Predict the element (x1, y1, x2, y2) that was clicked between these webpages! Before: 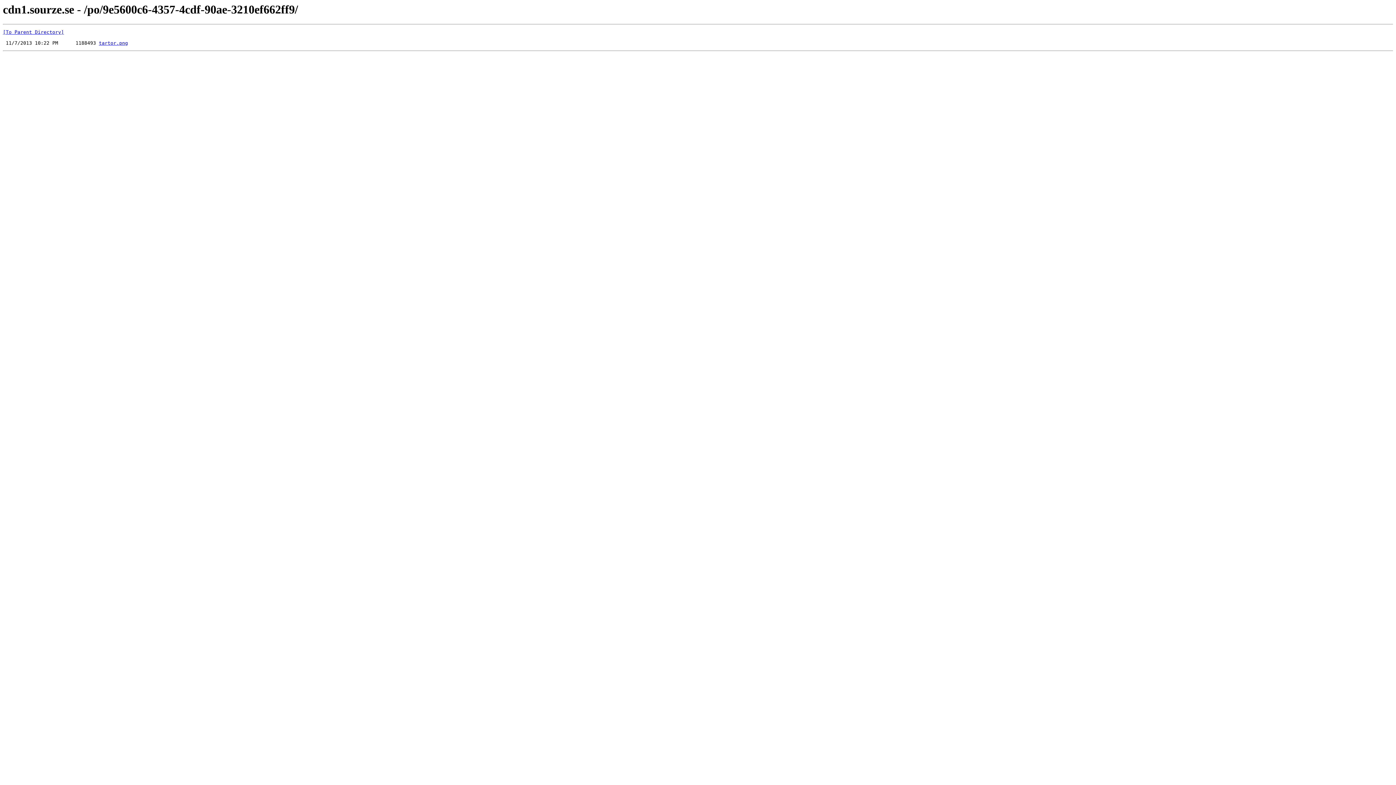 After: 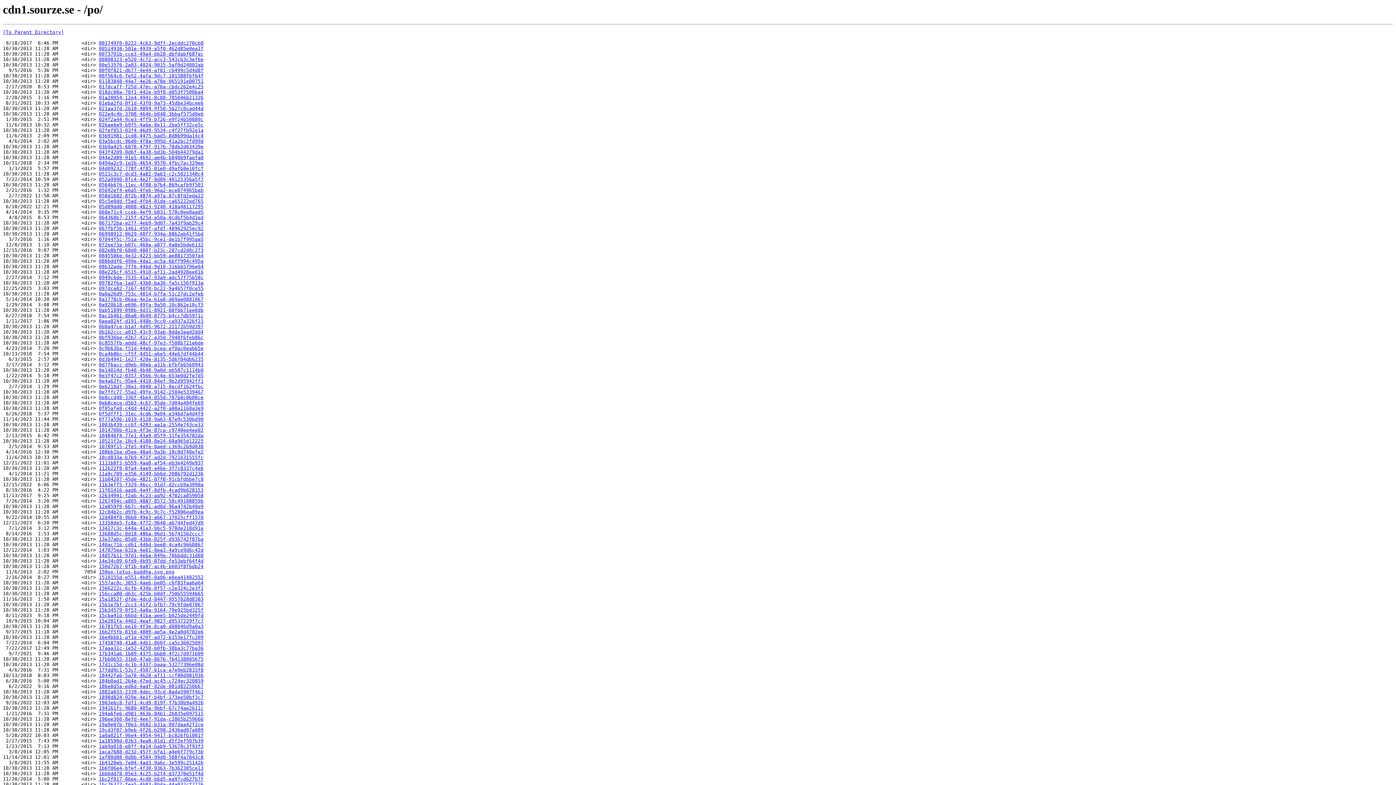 Action: bbox: (2, 29, 64, 35) label: [To Parent Directory]